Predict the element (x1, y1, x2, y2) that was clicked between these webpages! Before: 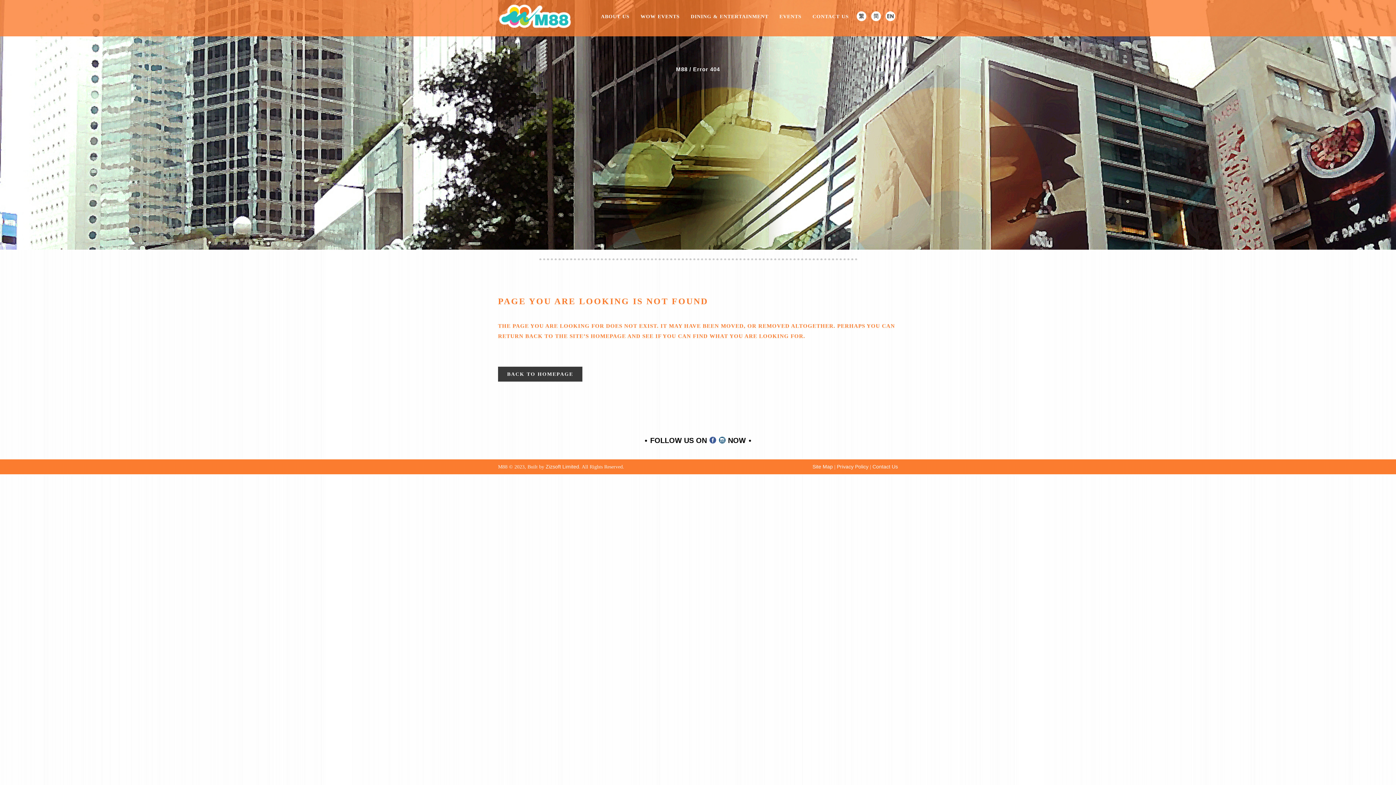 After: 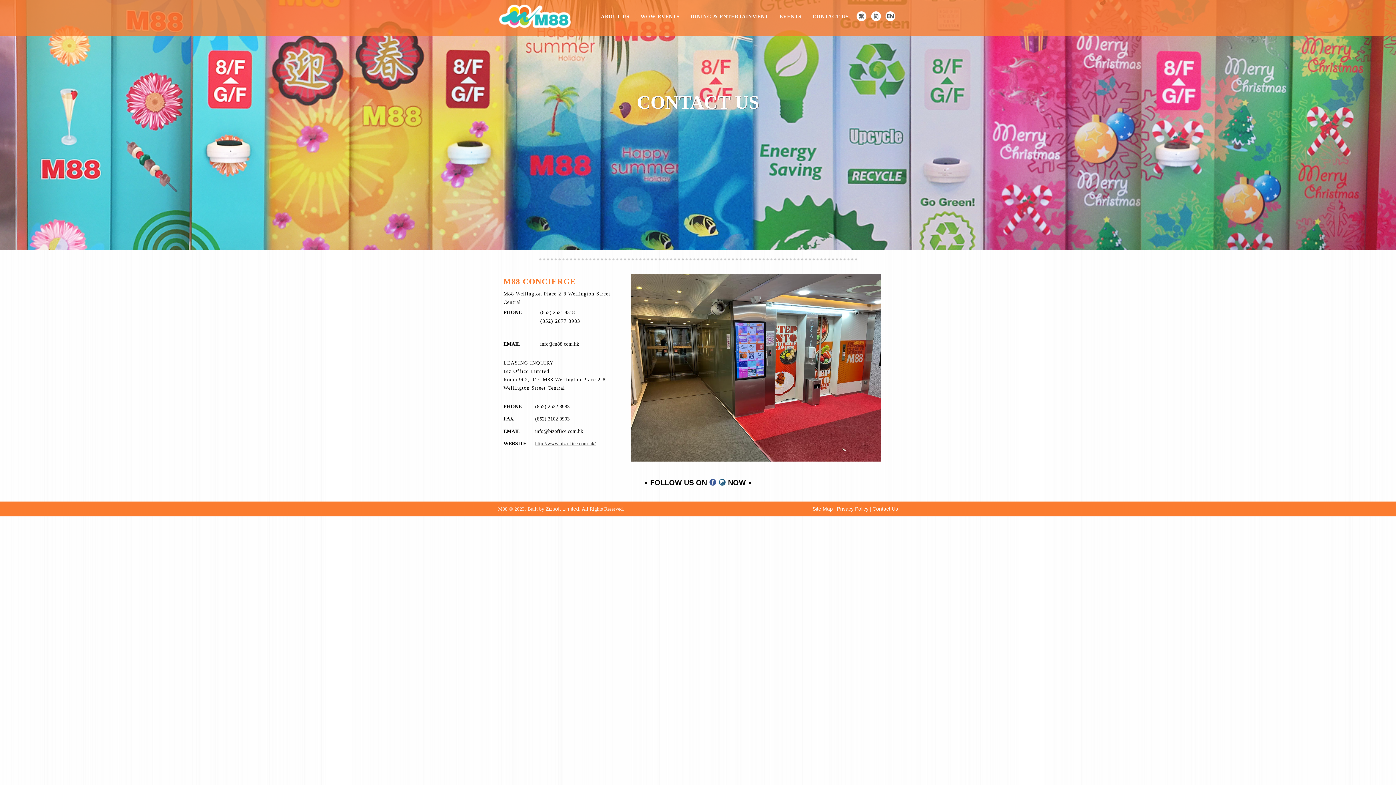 Action: label: Contact Us bbox: (872, 464, 898, 469)